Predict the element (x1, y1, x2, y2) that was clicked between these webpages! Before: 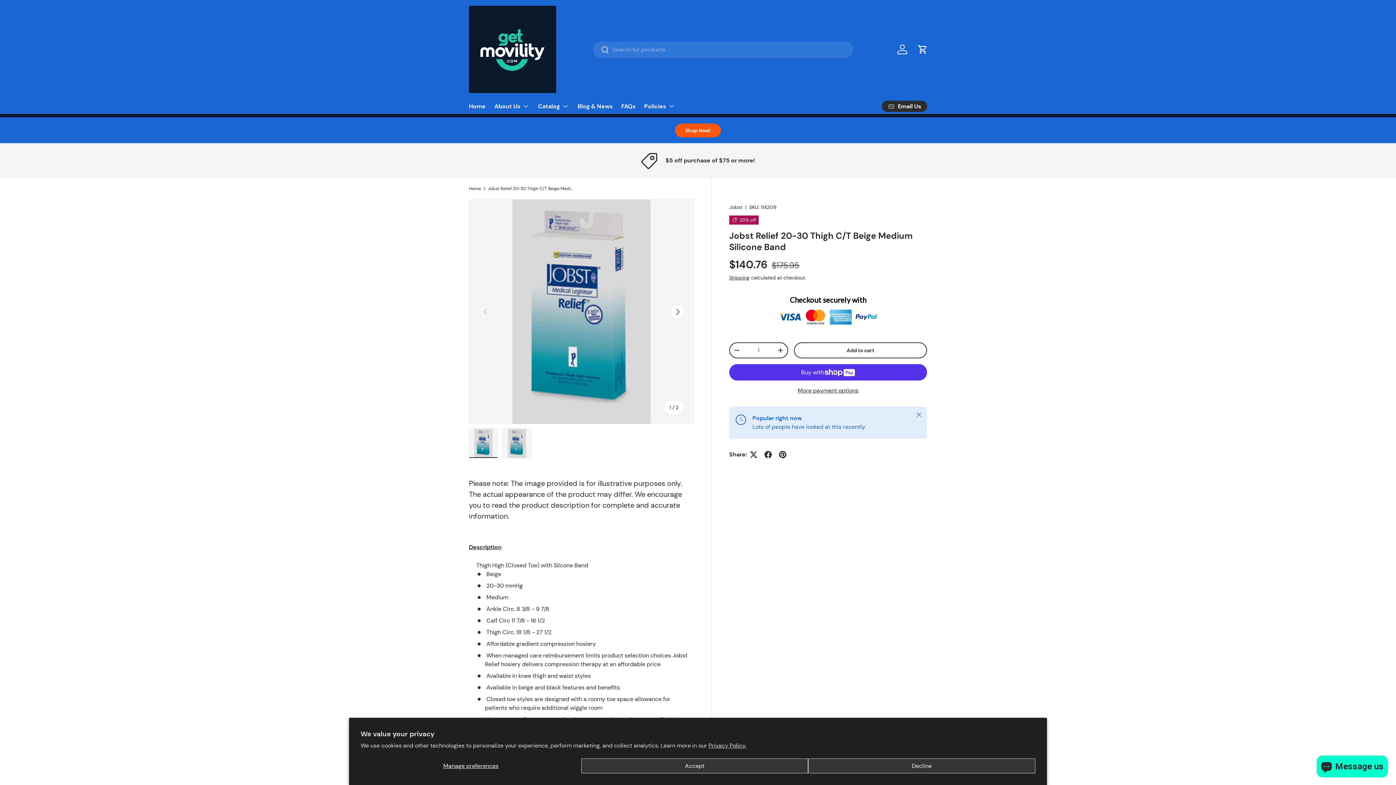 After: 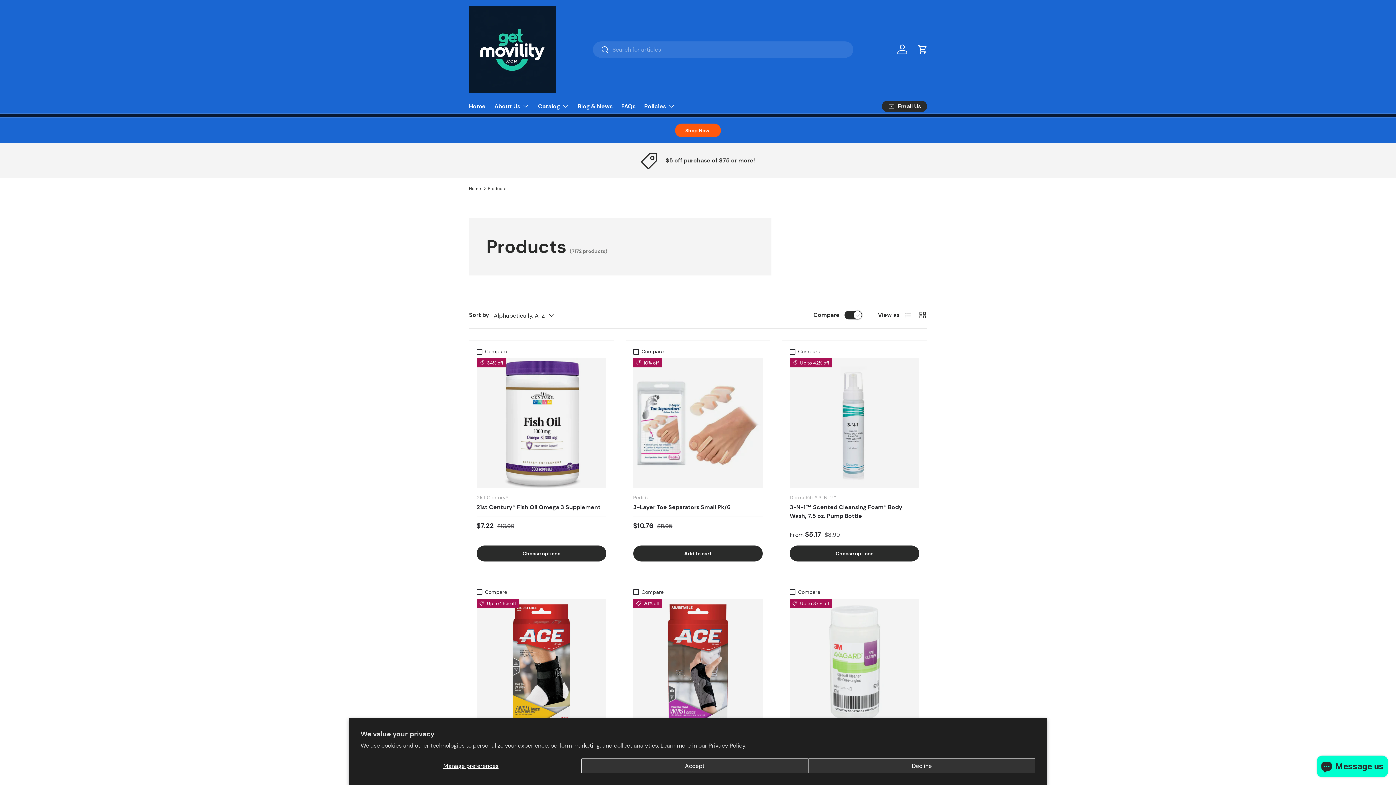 Action: bbox: (469, 152, 927, 169) label: $5 off purchase of $75 or more!